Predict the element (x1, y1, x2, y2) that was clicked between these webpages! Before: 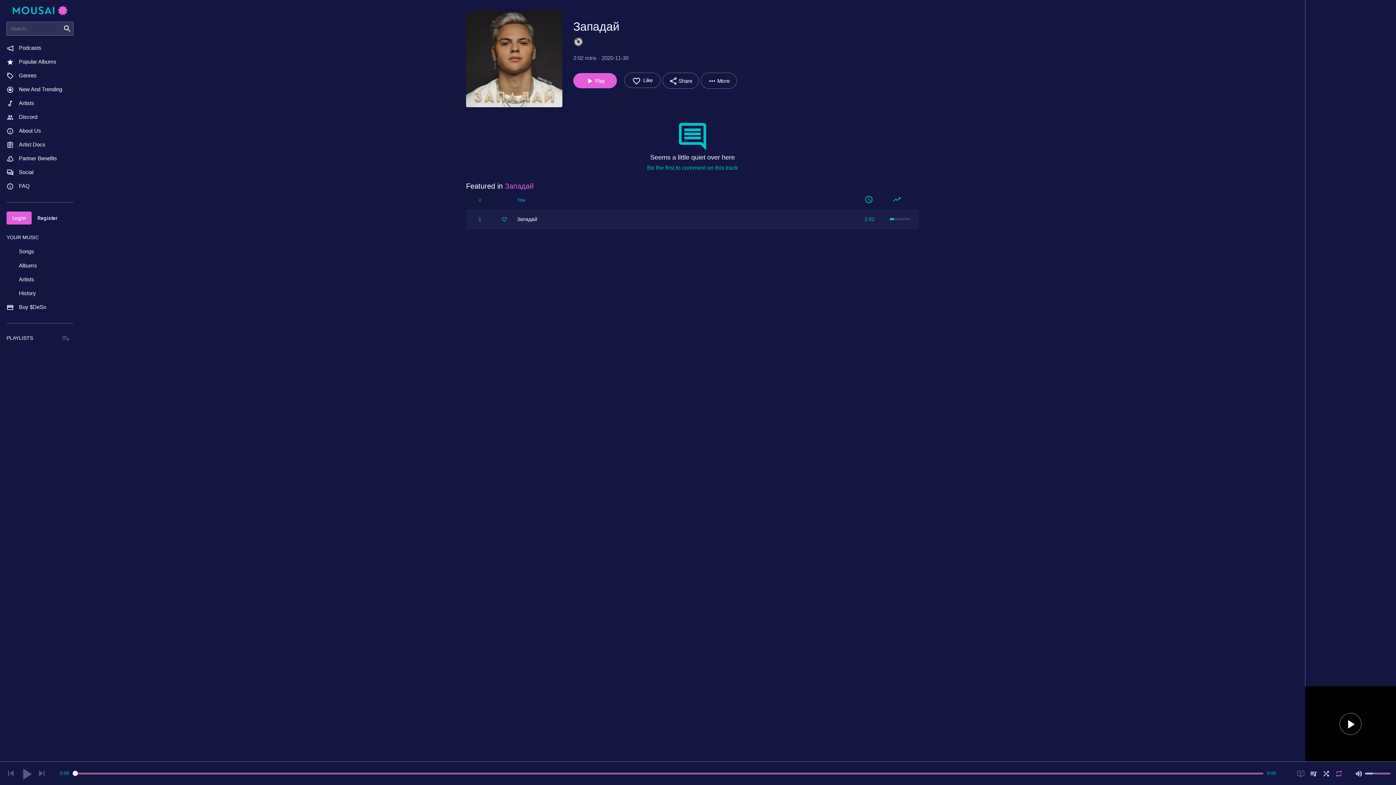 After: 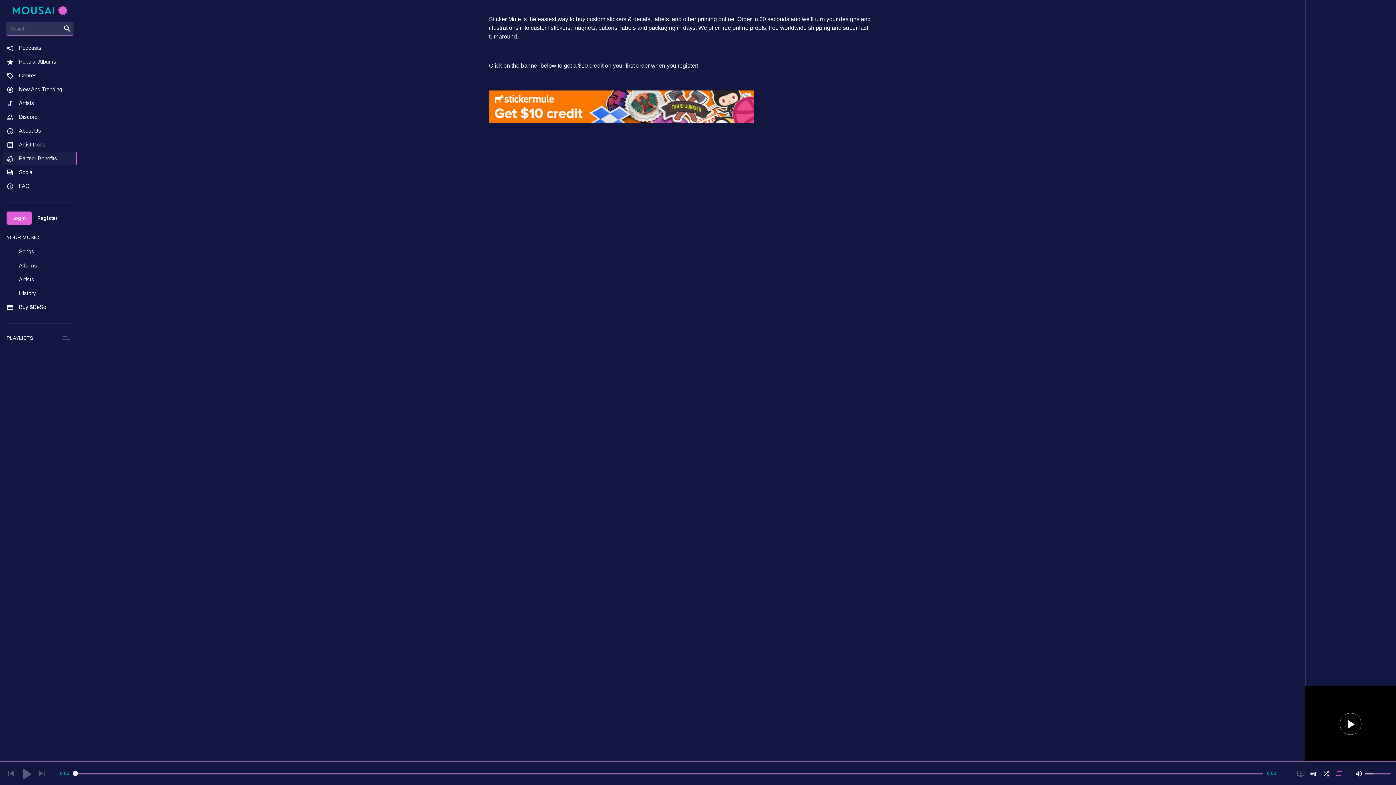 Action: bbox: (2, 151, 77, 165) label: Partner Benefits